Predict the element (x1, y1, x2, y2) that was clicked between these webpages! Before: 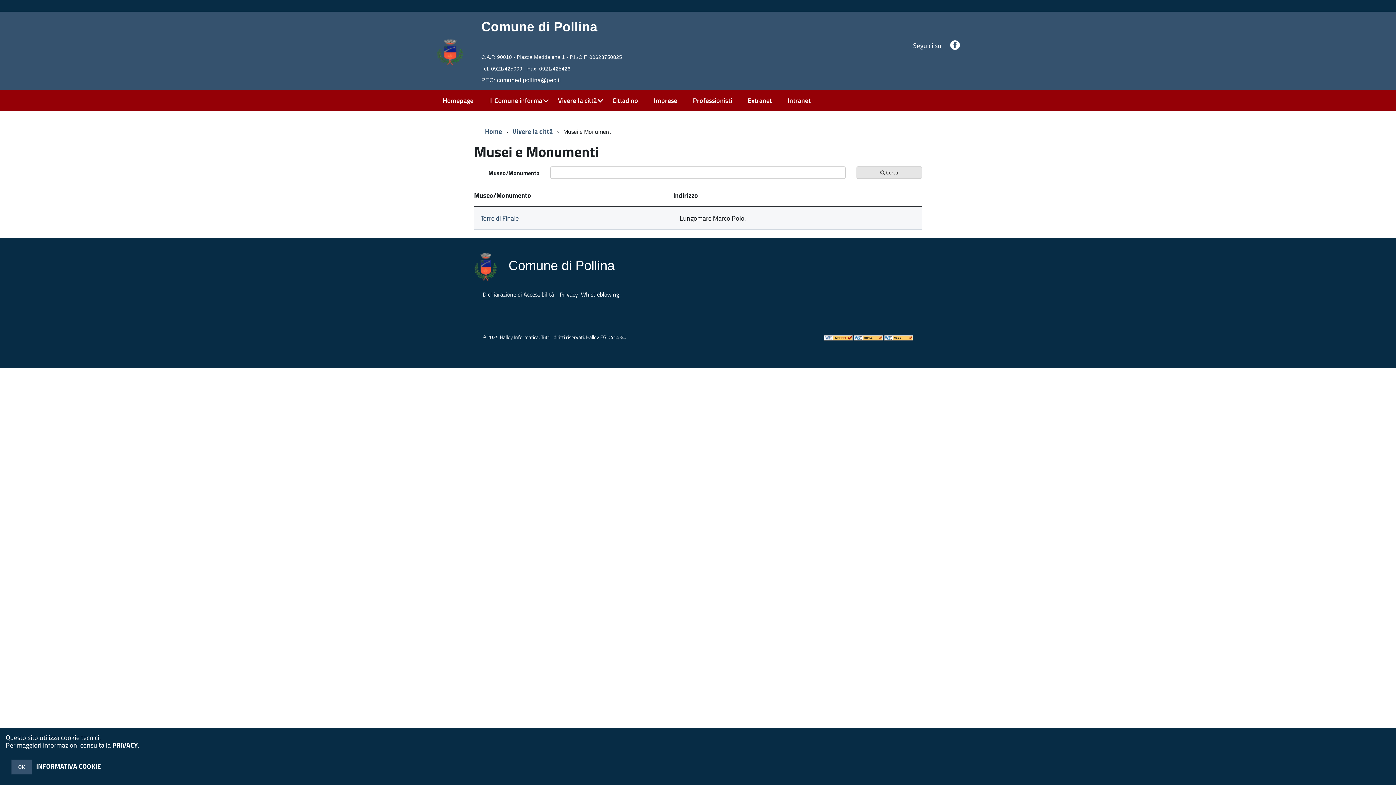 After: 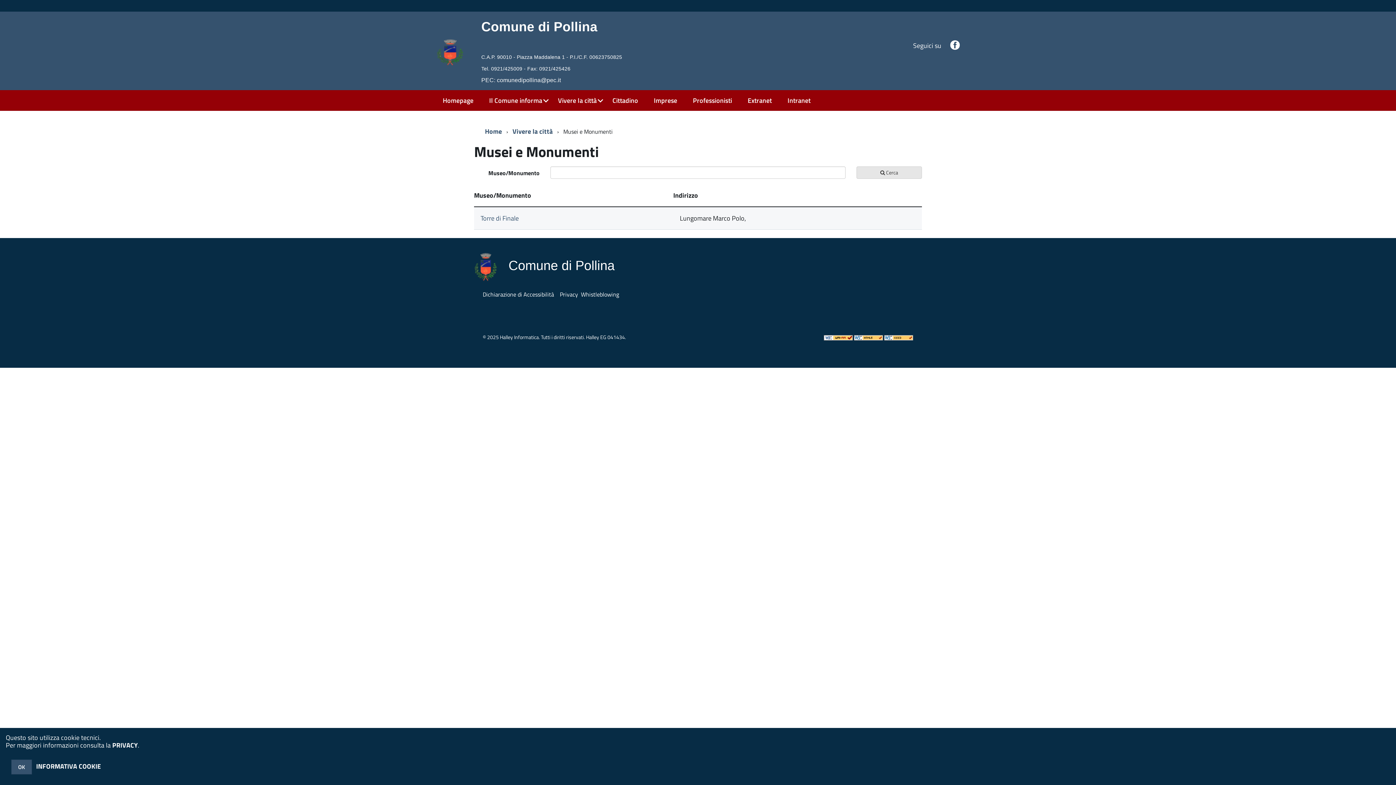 Action: bbox: (856, 166, 922, 178) label:  Cerca